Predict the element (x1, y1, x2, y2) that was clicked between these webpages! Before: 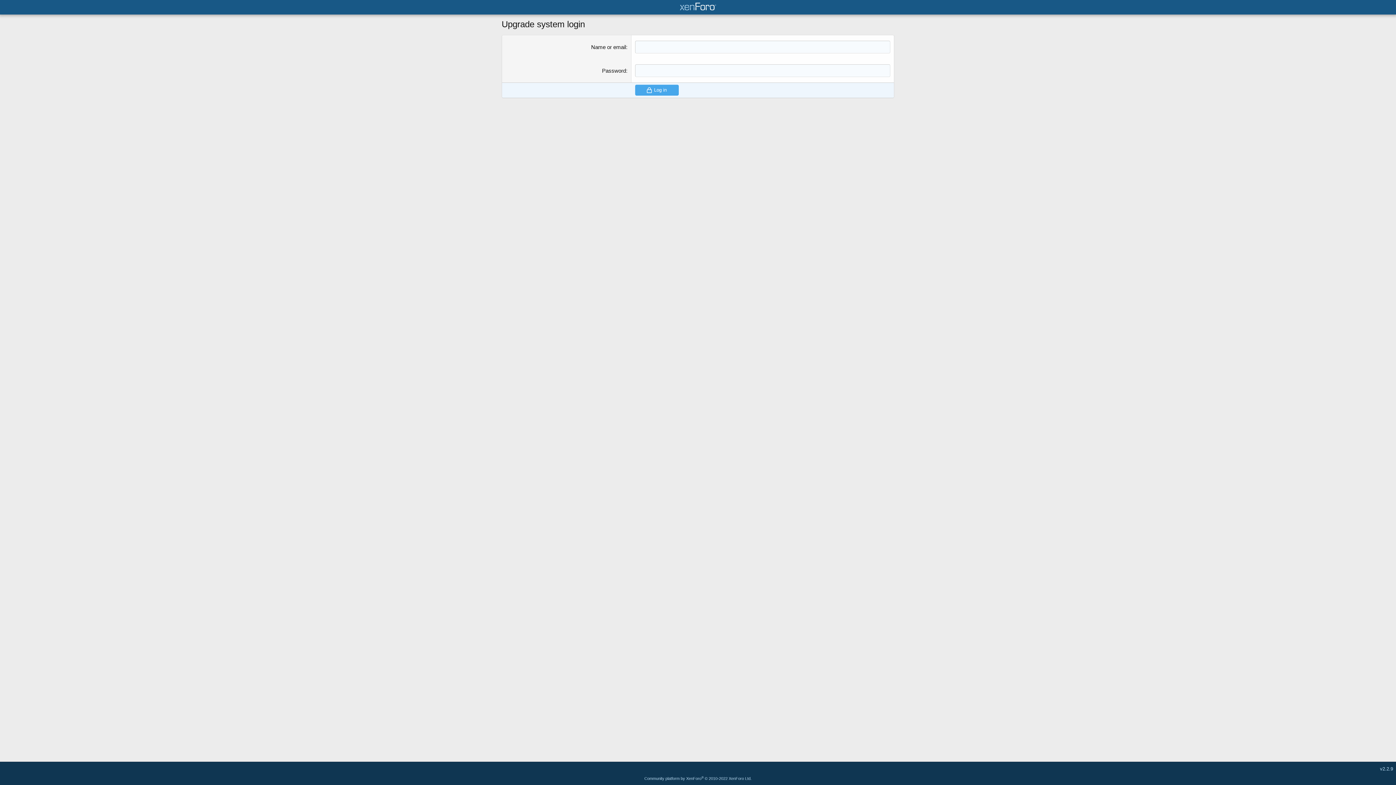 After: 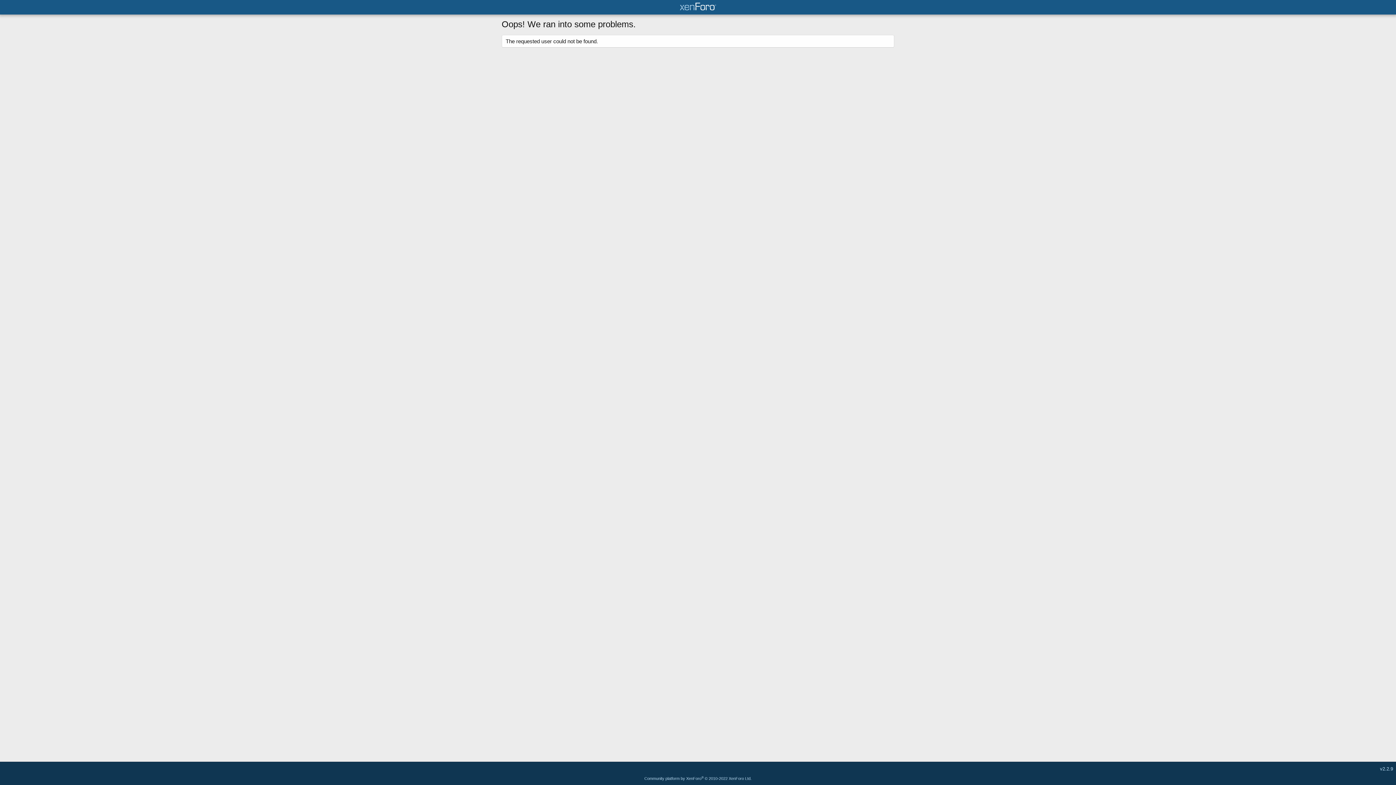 Action: bbox: (635, 84, 678, 95) label: Log in